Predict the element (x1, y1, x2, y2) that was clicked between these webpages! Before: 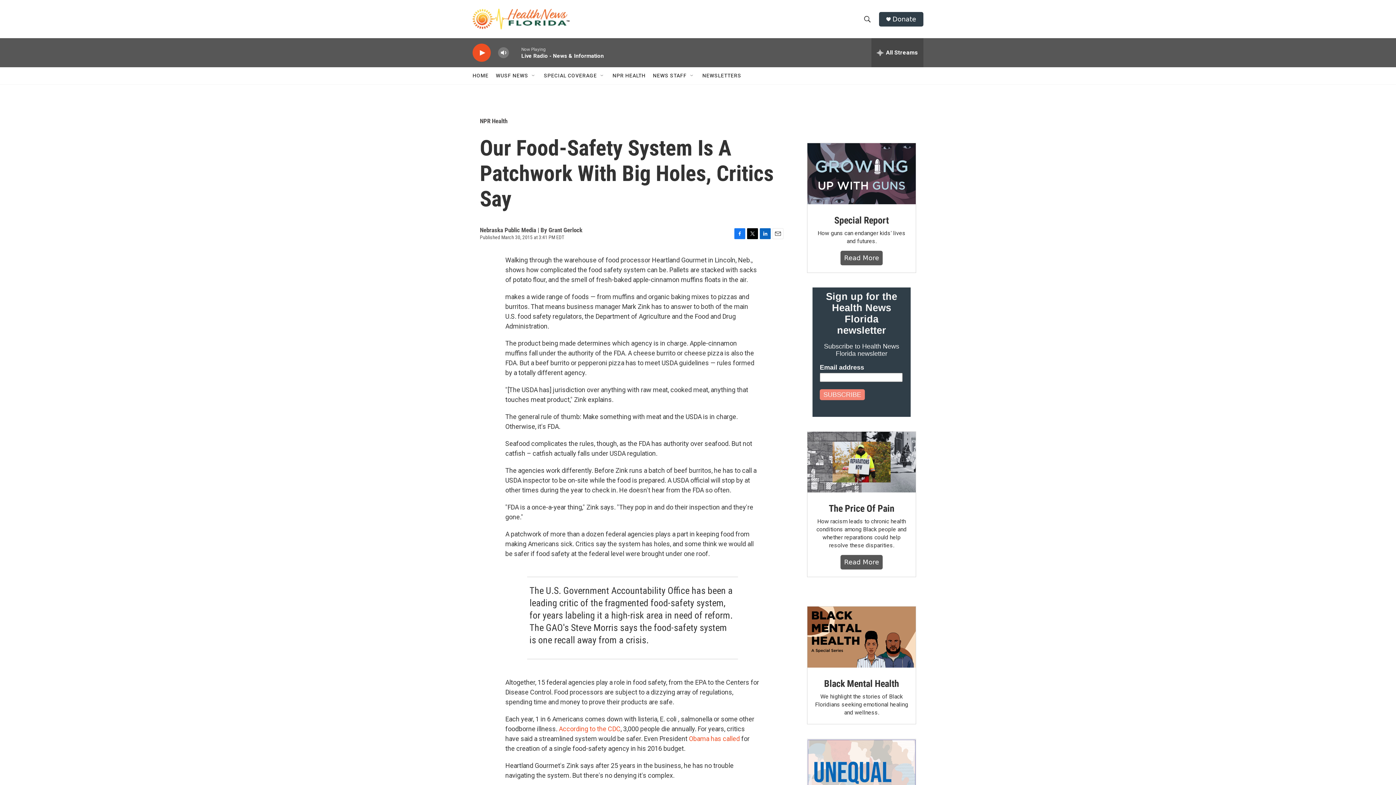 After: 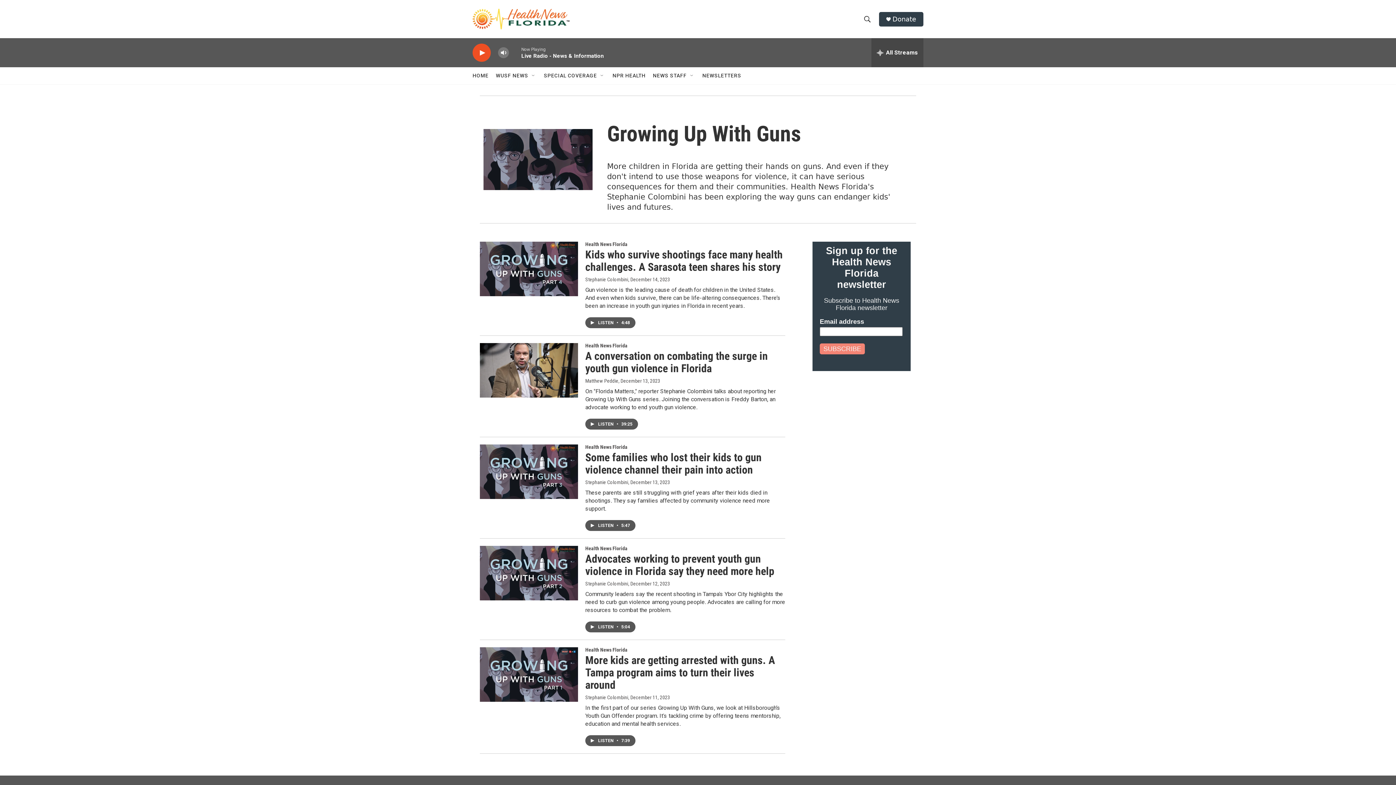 Action: label: Special Report bbox: (807, 143, 916, 204)